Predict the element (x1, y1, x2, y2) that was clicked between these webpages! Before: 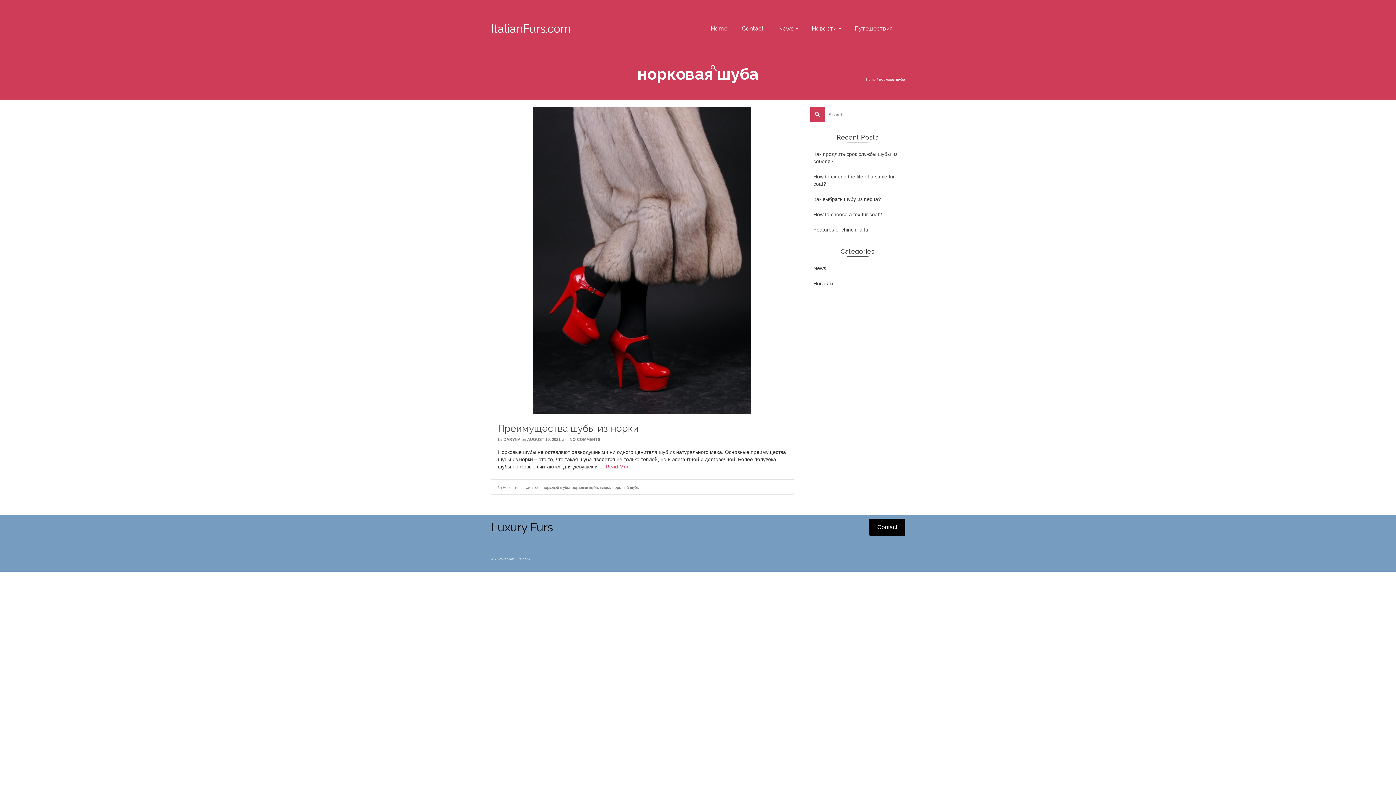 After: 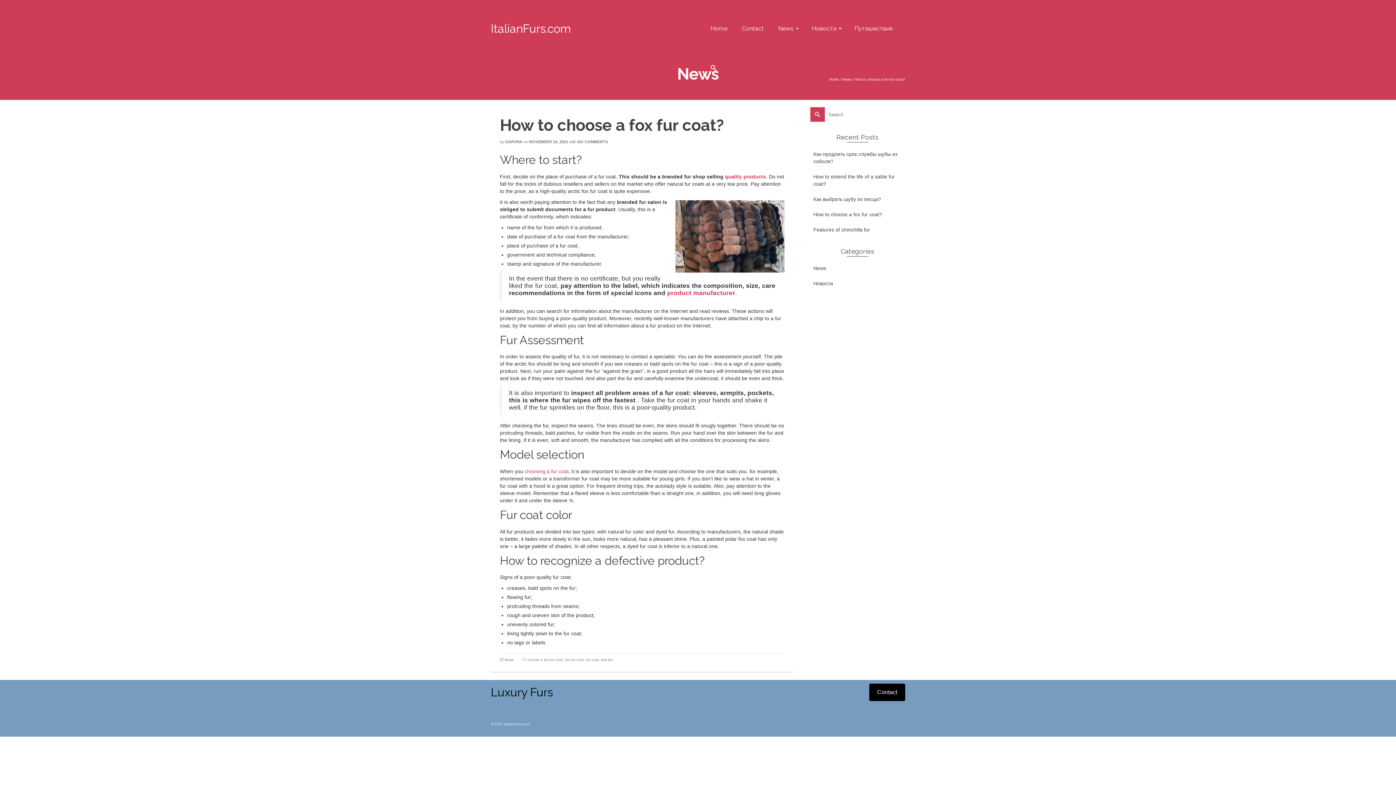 Action: bbox: (810, 208, 905, 220) label: How to choose a fox fur coat?